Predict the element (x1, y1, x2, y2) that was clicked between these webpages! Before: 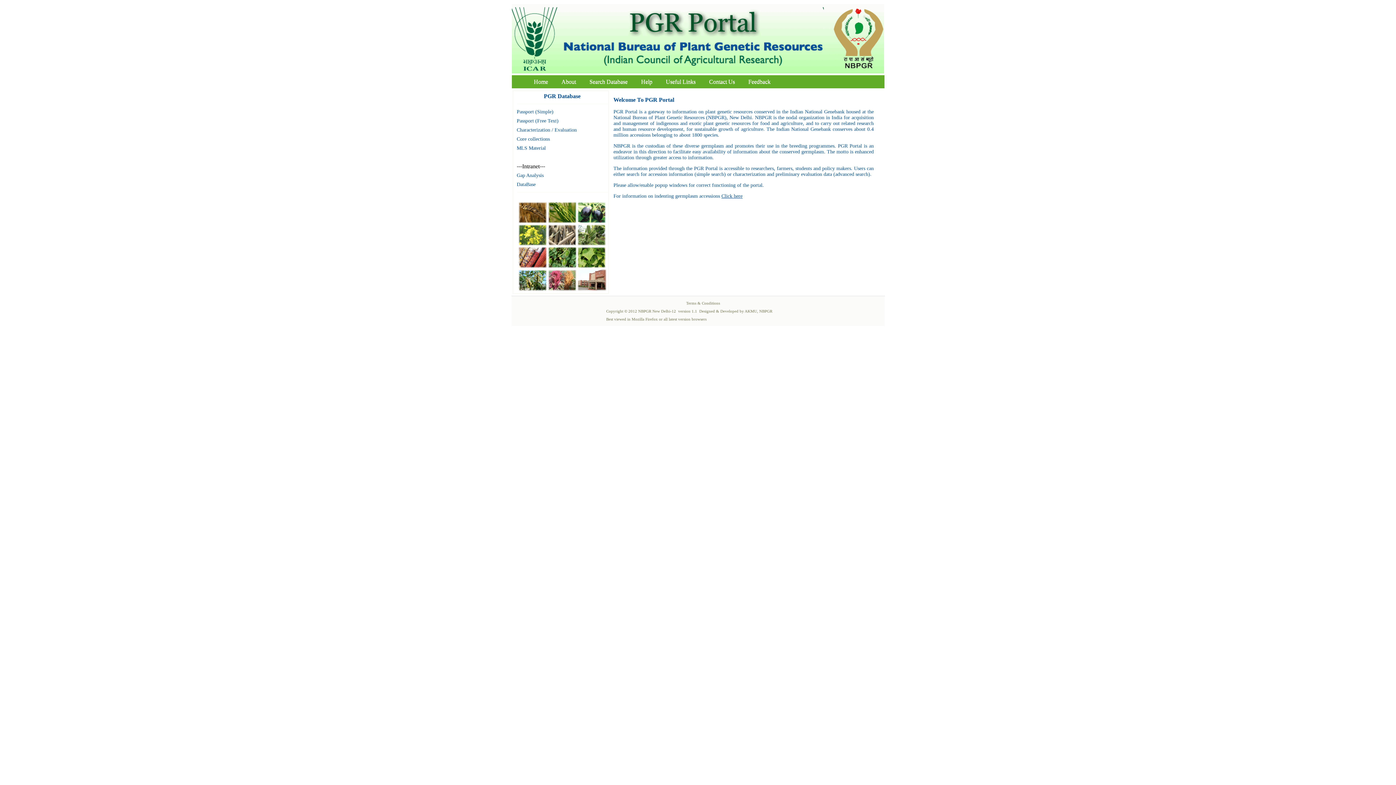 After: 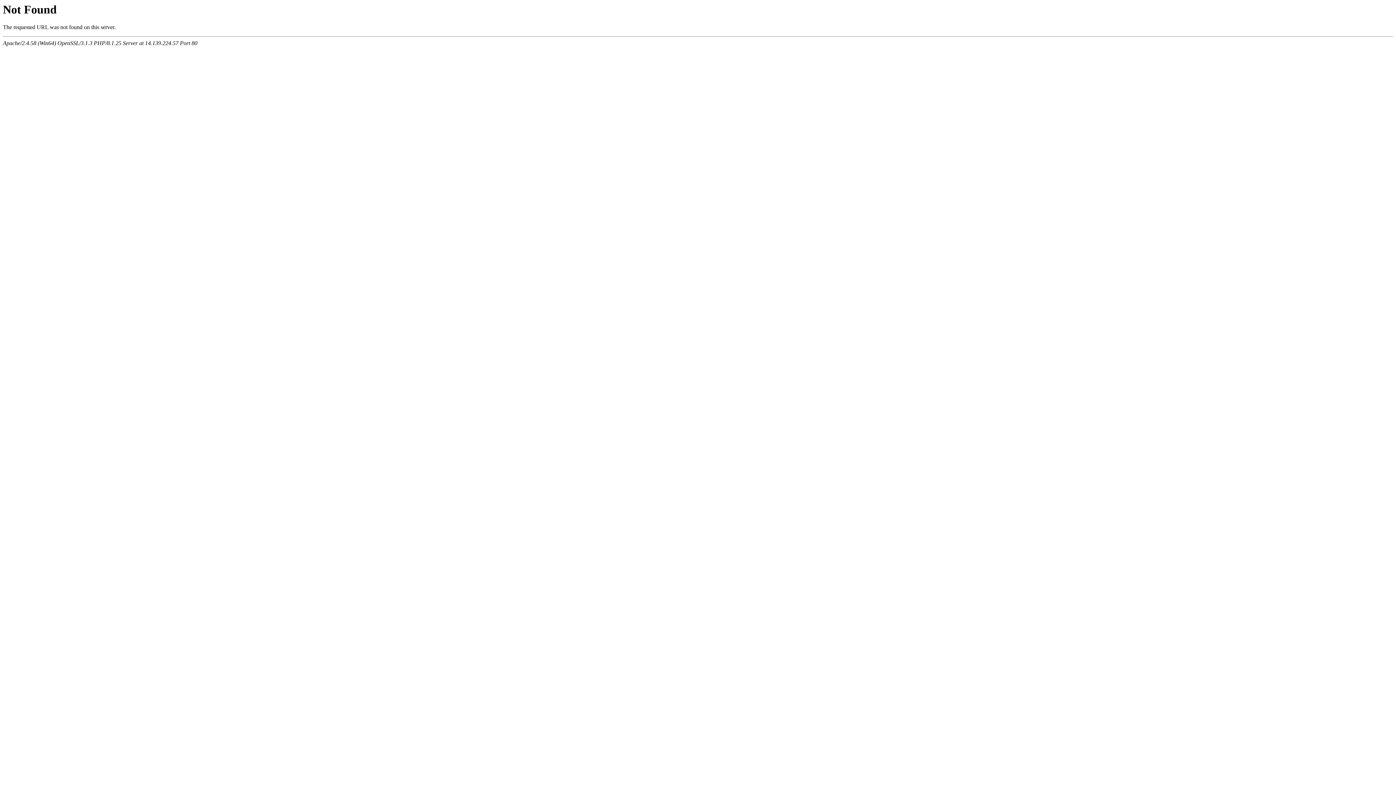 Action: bbox: (516, 172, 543, 178) label: Gap Analysis